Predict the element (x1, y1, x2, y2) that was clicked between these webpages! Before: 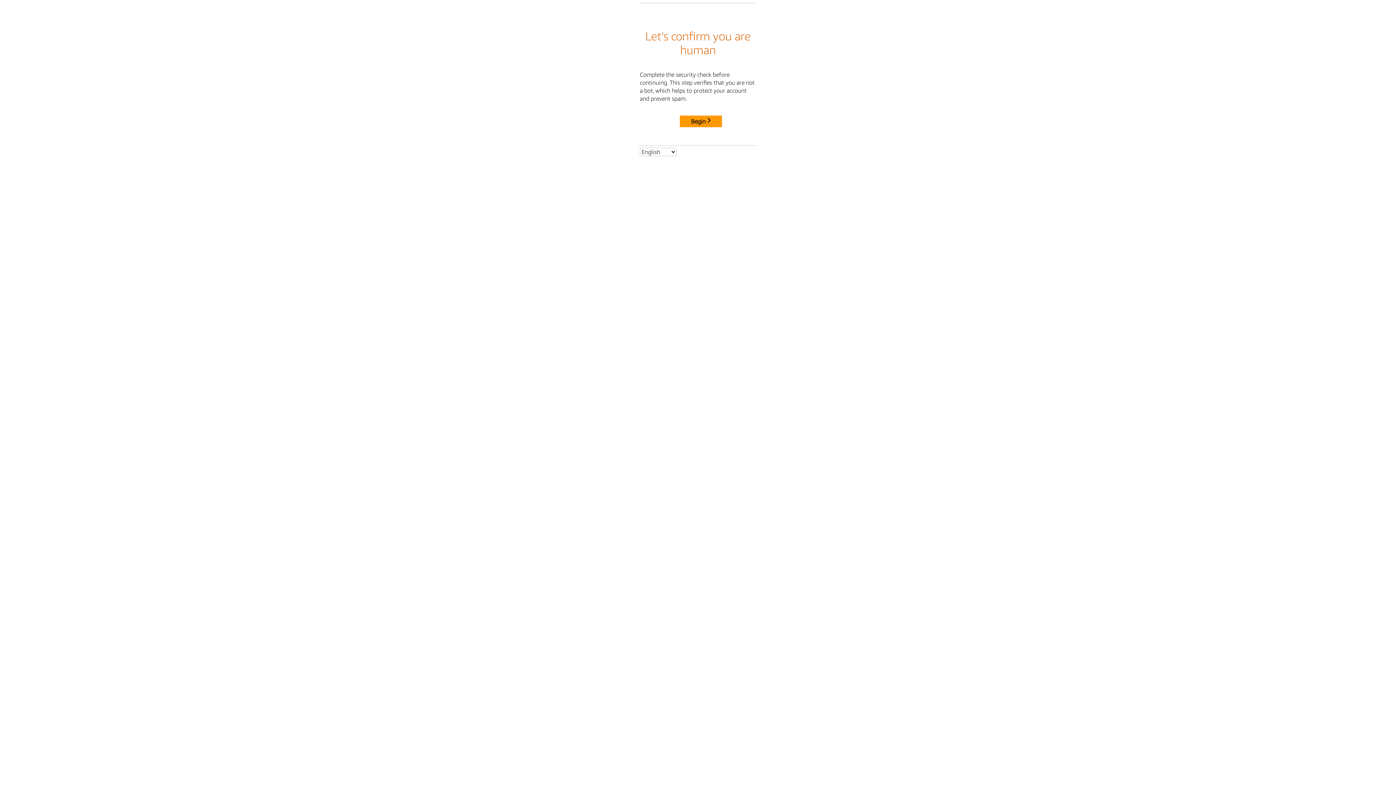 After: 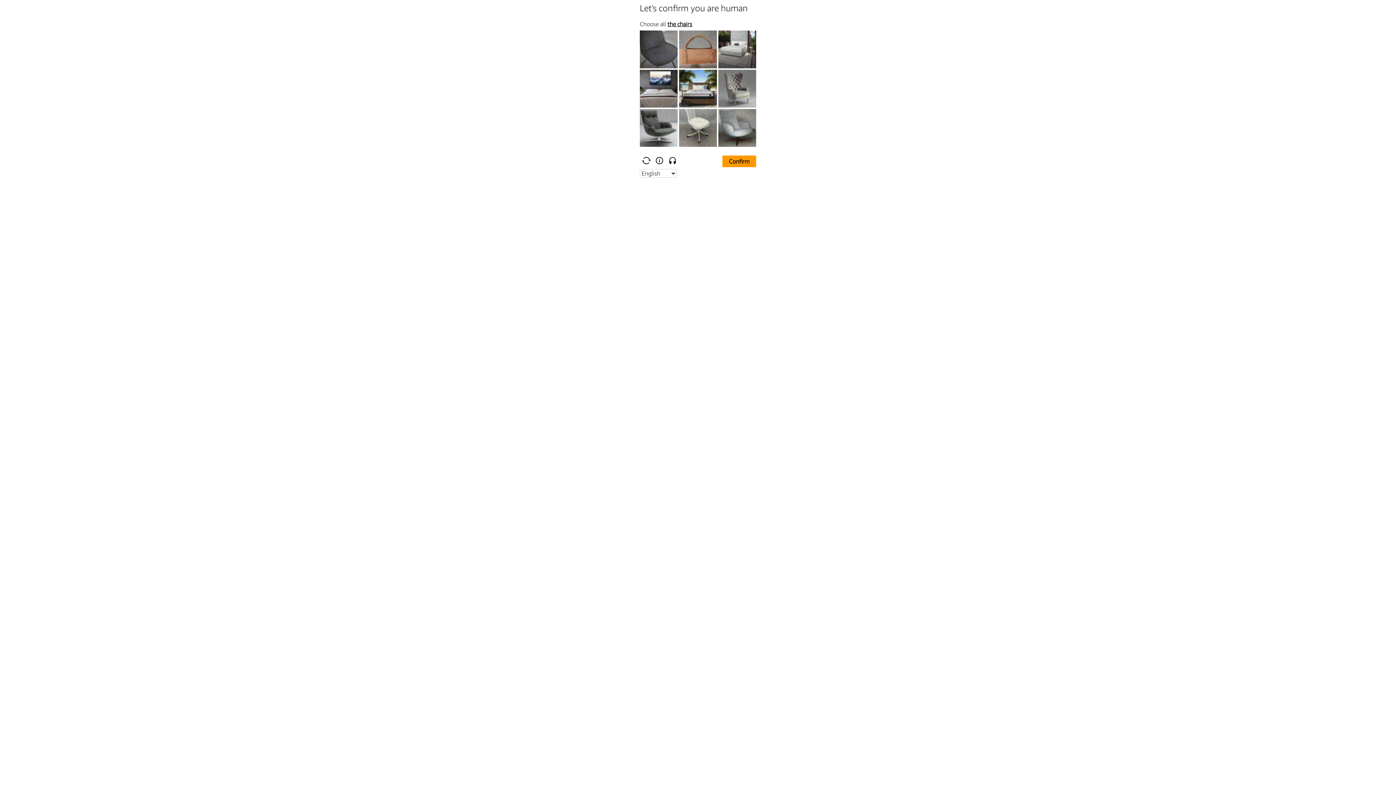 Action: label: Begin bbox: (680, 115, 722, 127)